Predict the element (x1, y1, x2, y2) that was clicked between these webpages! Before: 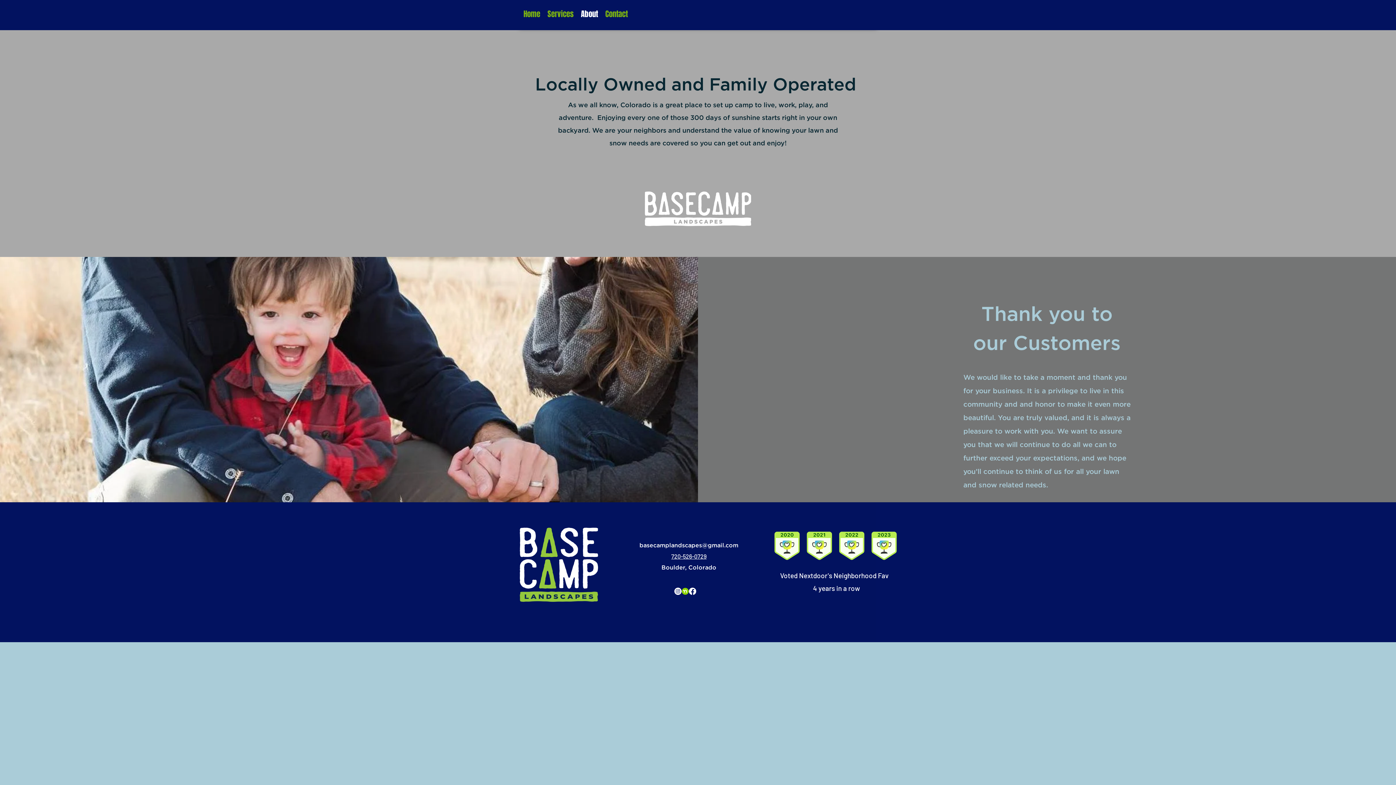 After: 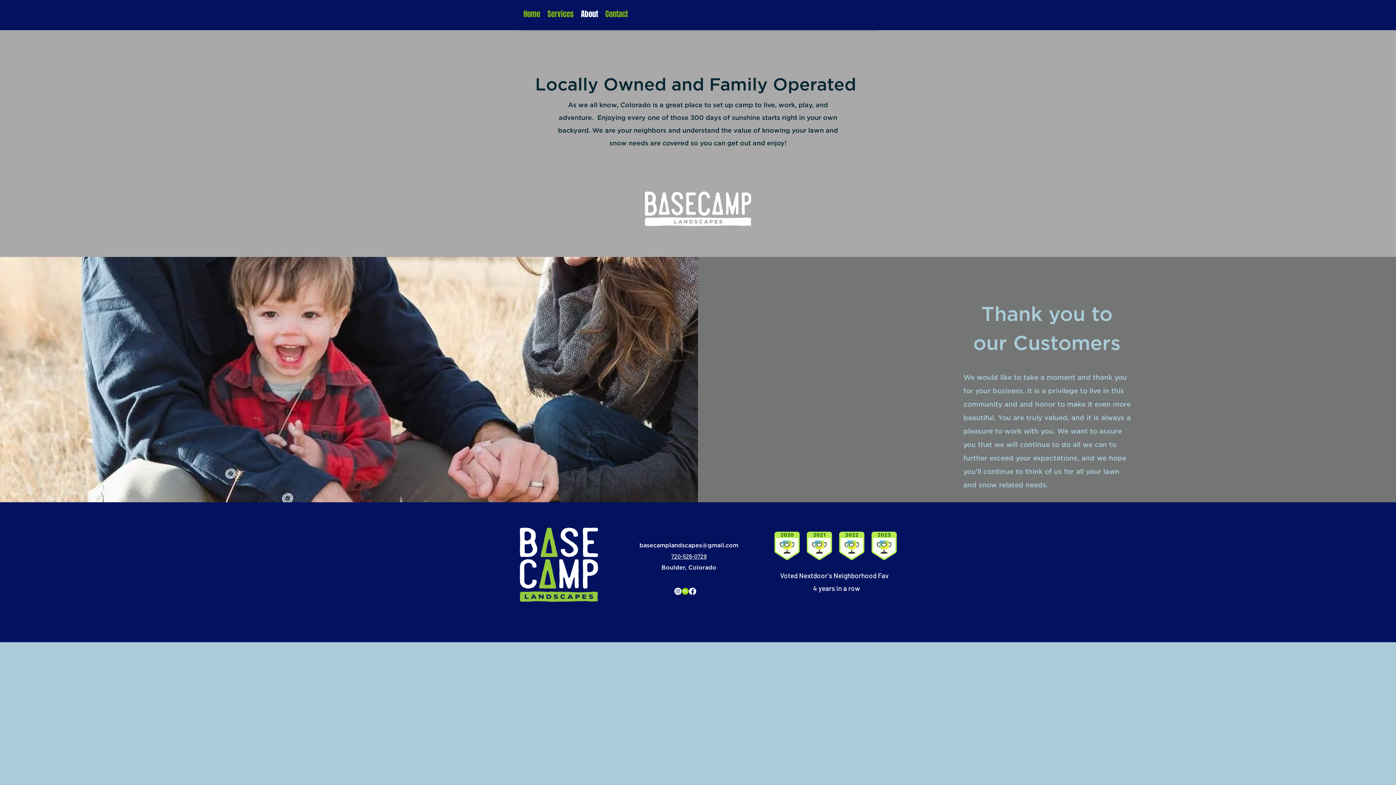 Action: bbox: (674, 588, 681, 595)